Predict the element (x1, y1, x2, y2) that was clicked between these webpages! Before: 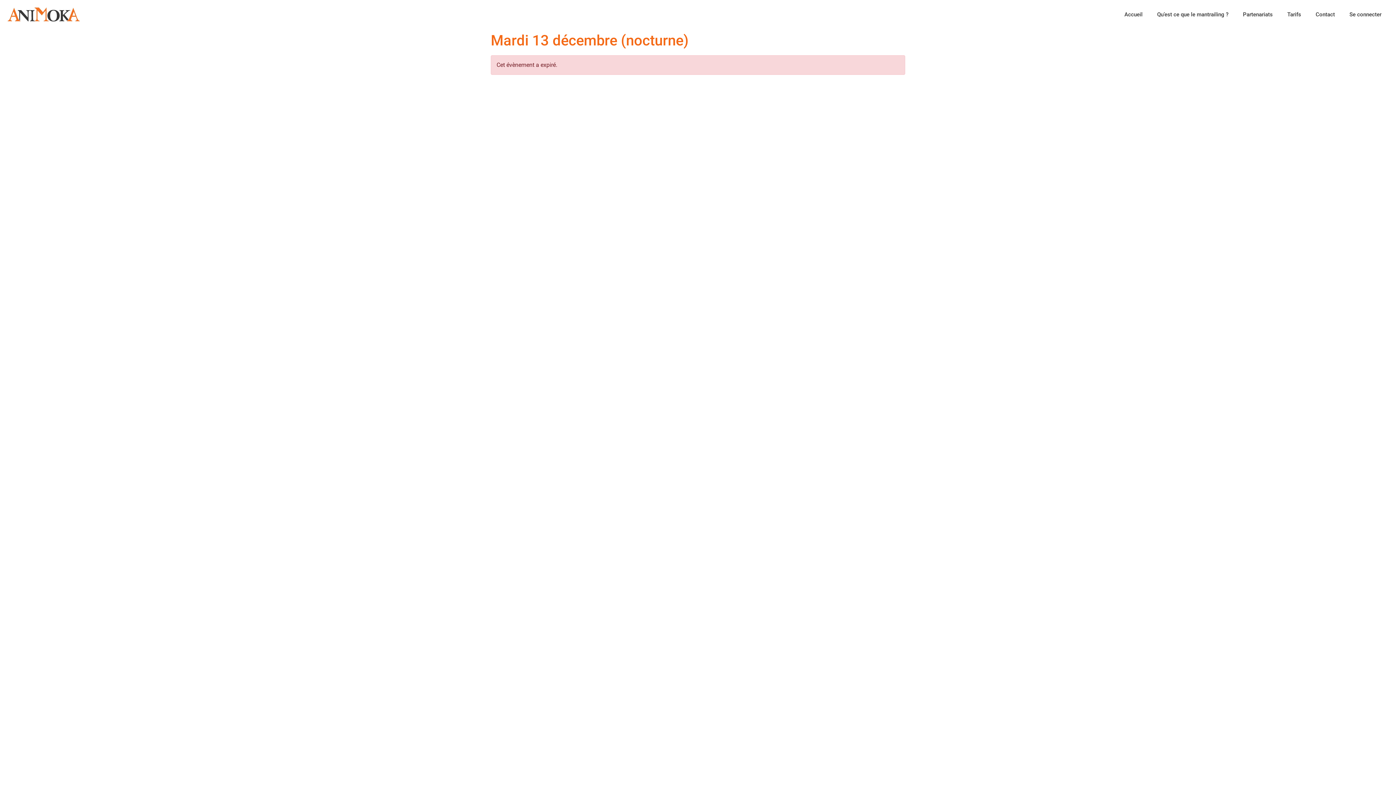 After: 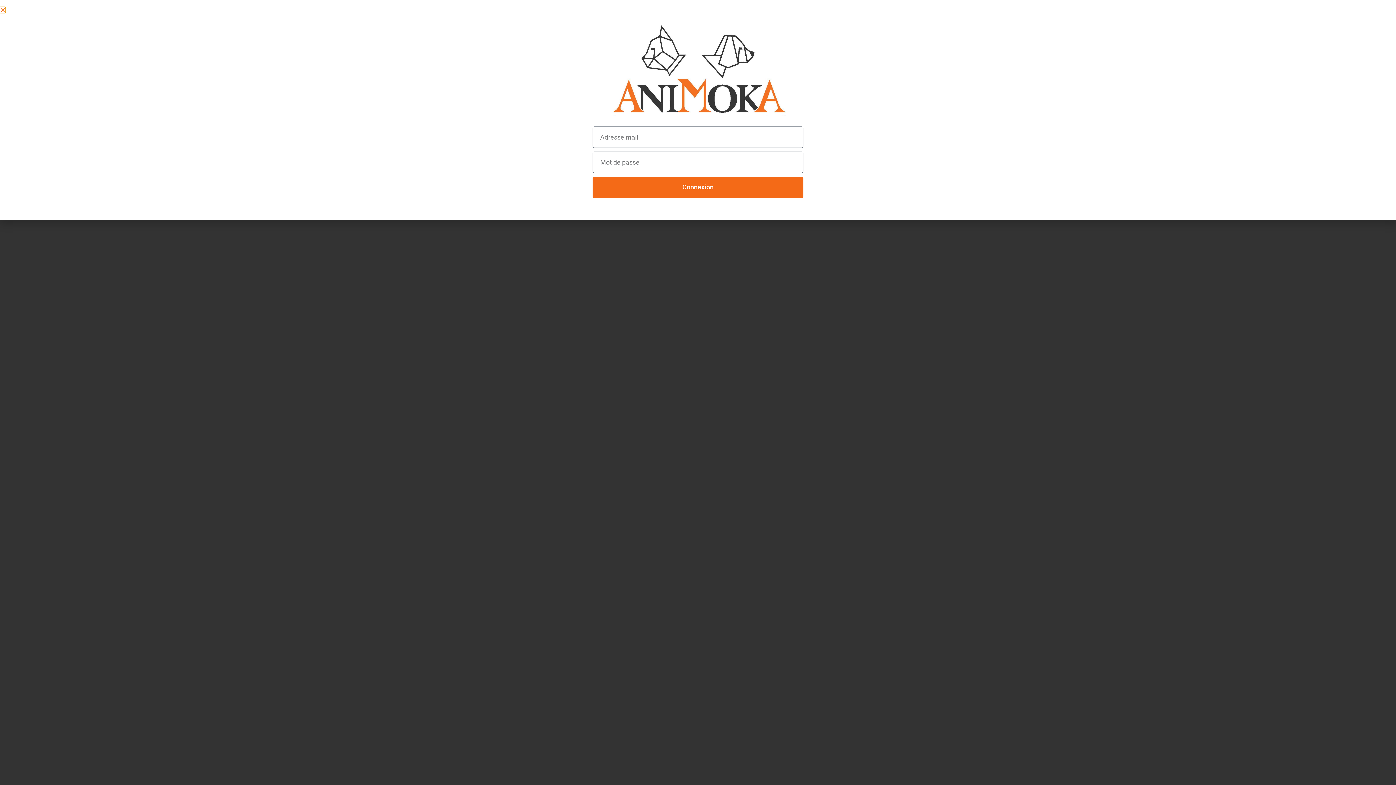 Action: bbox: (1342, 5, 1389, 23) label: Se connecter